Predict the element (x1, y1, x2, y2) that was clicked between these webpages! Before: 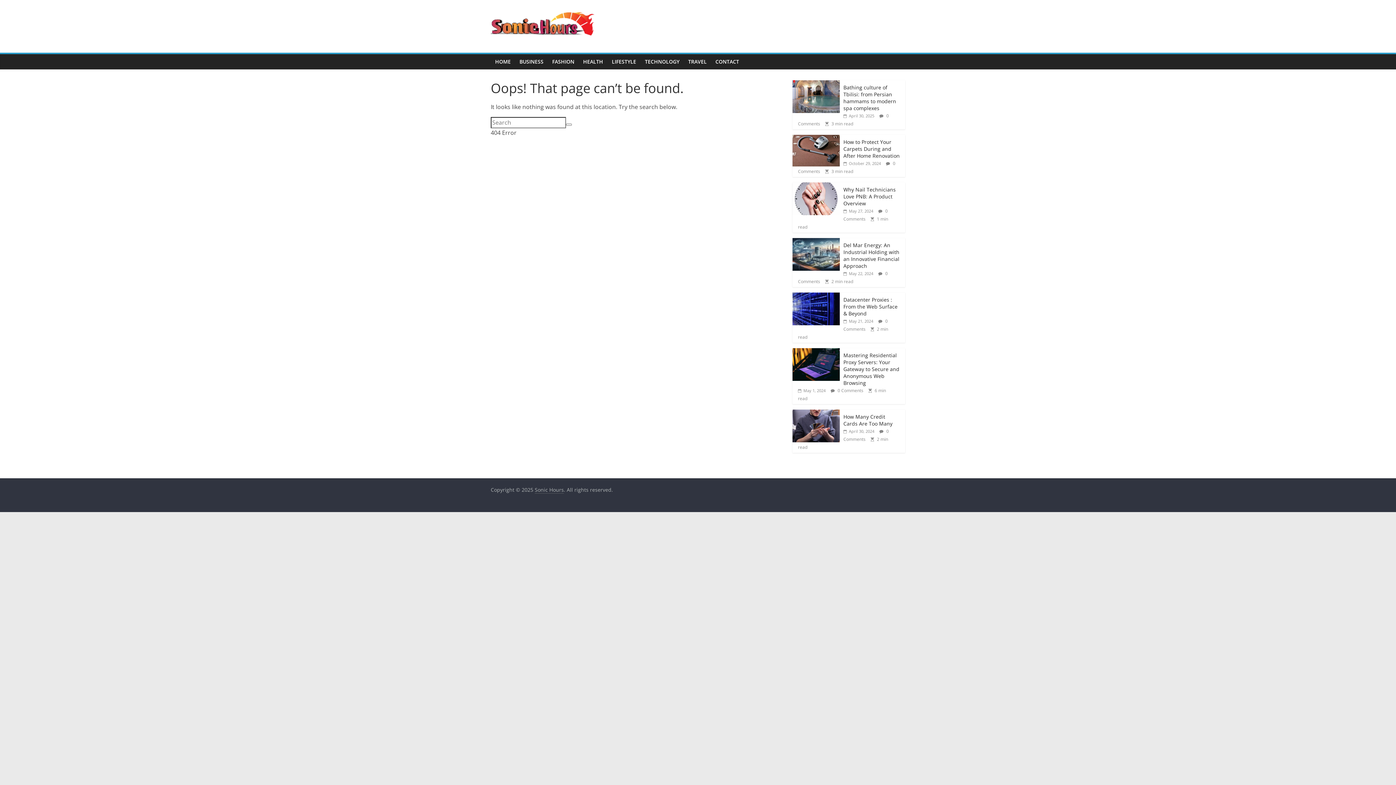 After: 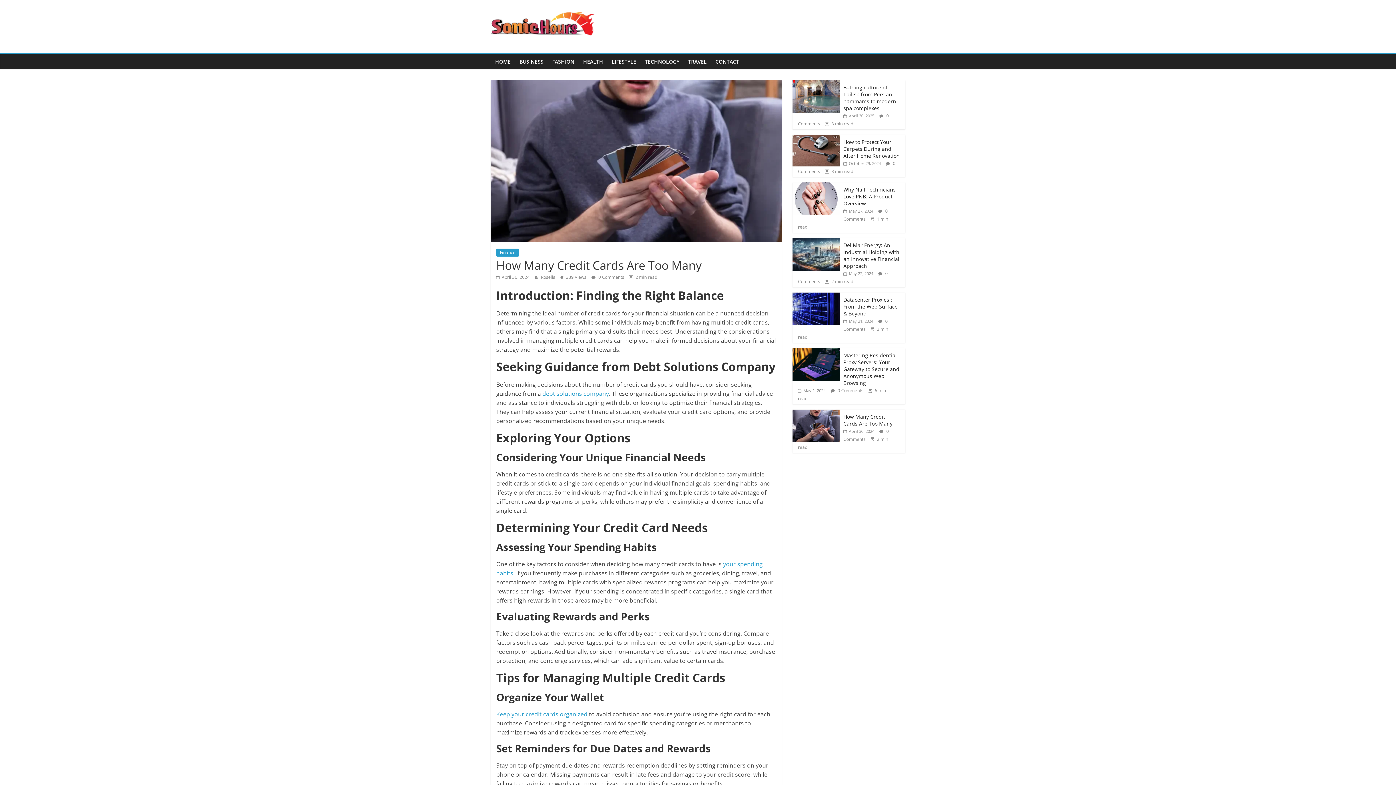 Action: bbox: (843, 428, 874, 434) label:  April 30, 2024